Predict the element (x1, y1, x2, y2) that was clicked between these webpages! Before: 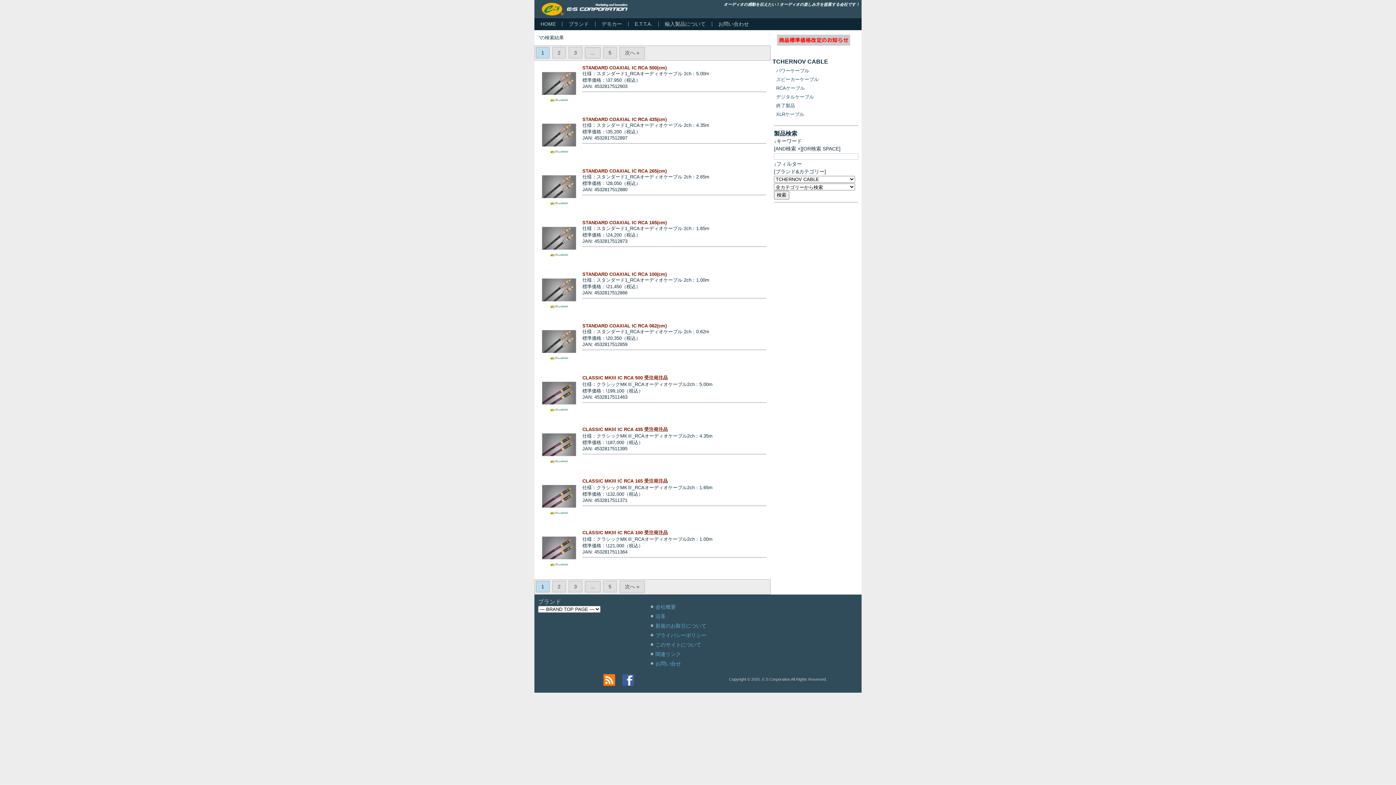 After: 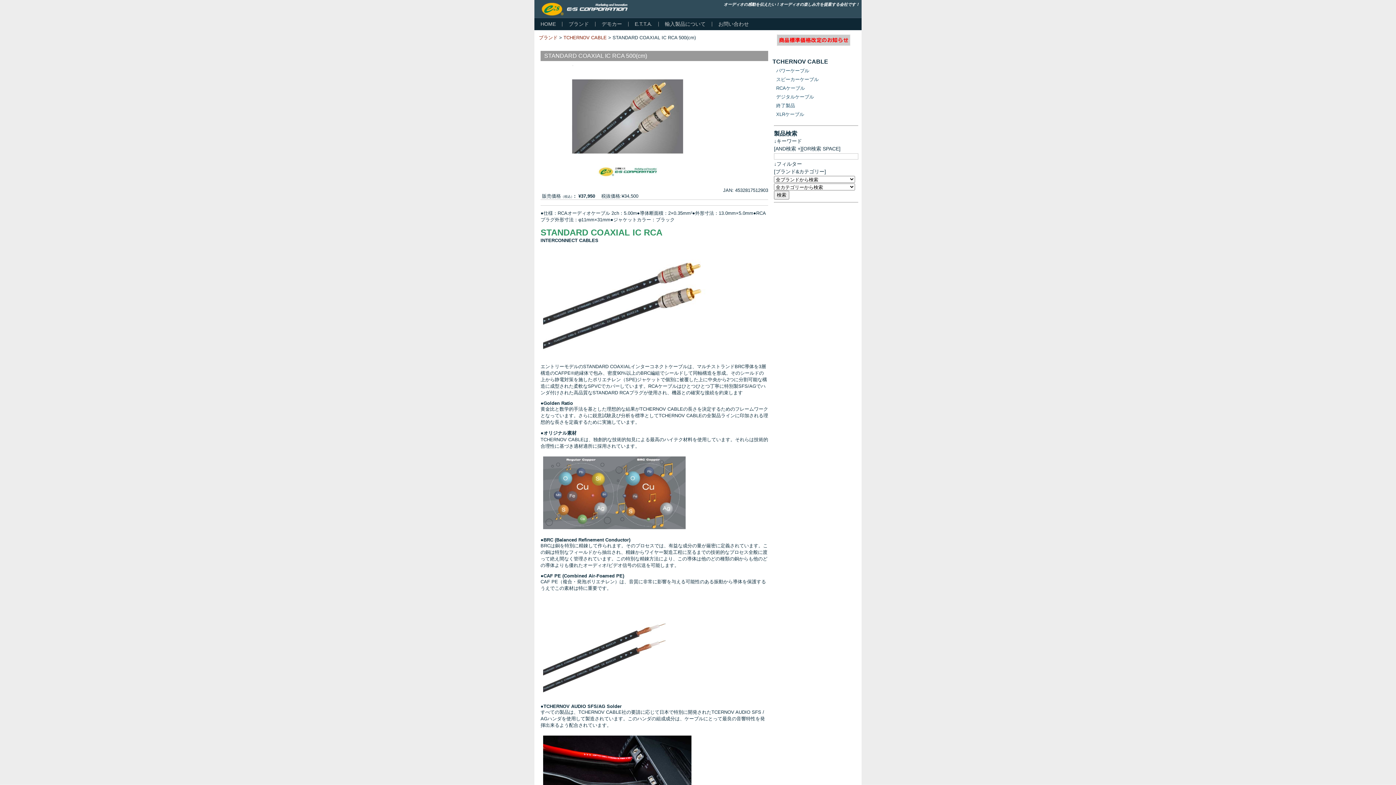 Action: bbox: (538, 101, 579, 106)